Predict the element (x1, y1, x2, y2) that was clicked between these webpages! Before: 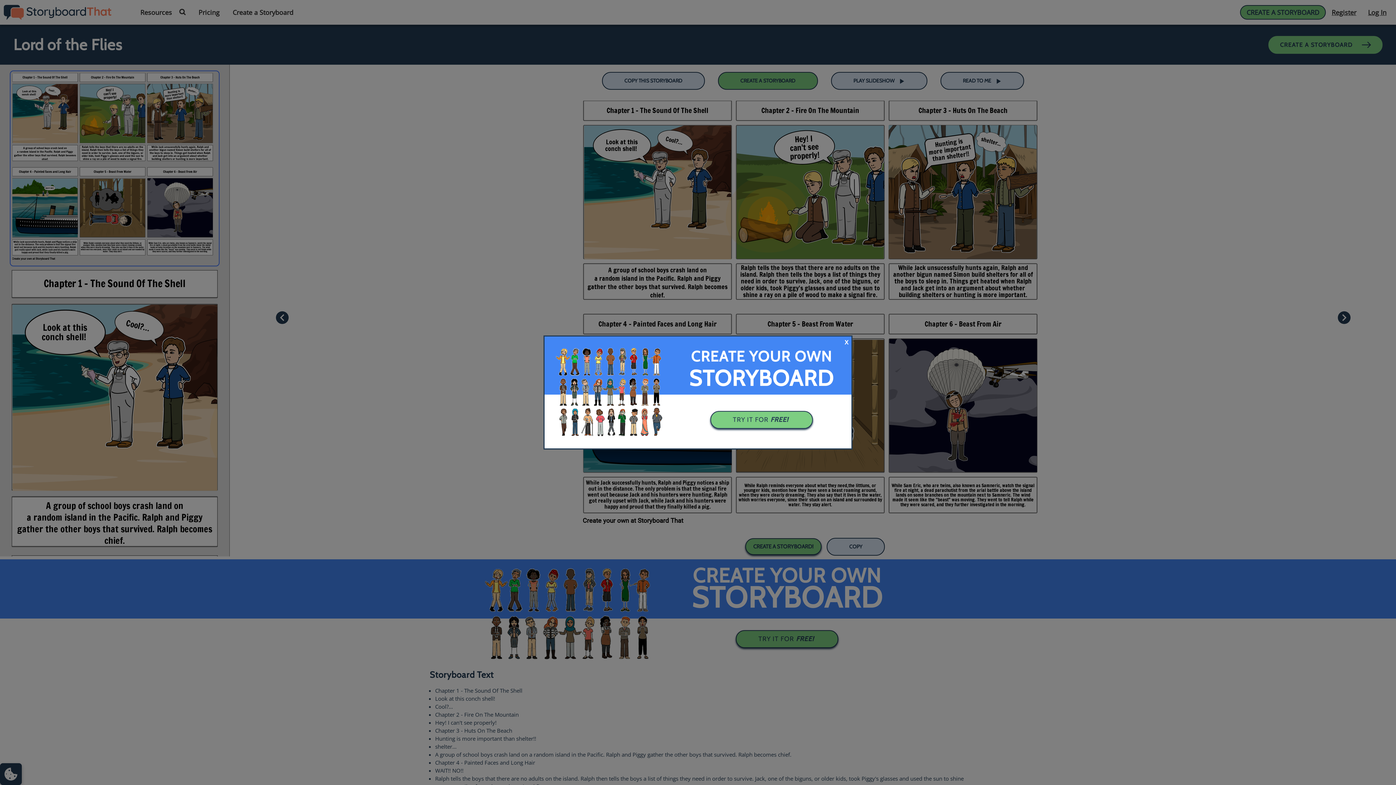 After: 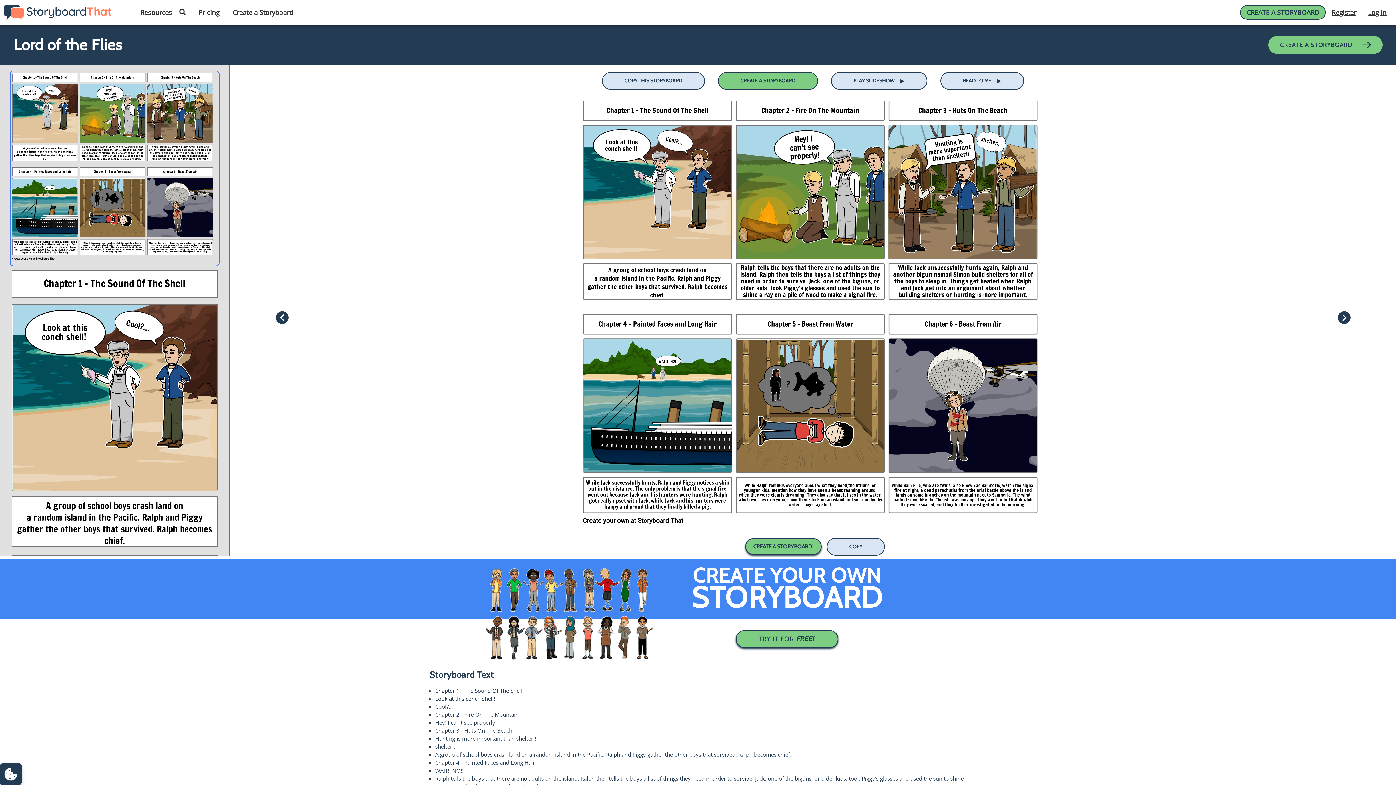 Action: bbox: (844, 338, 849, 346)